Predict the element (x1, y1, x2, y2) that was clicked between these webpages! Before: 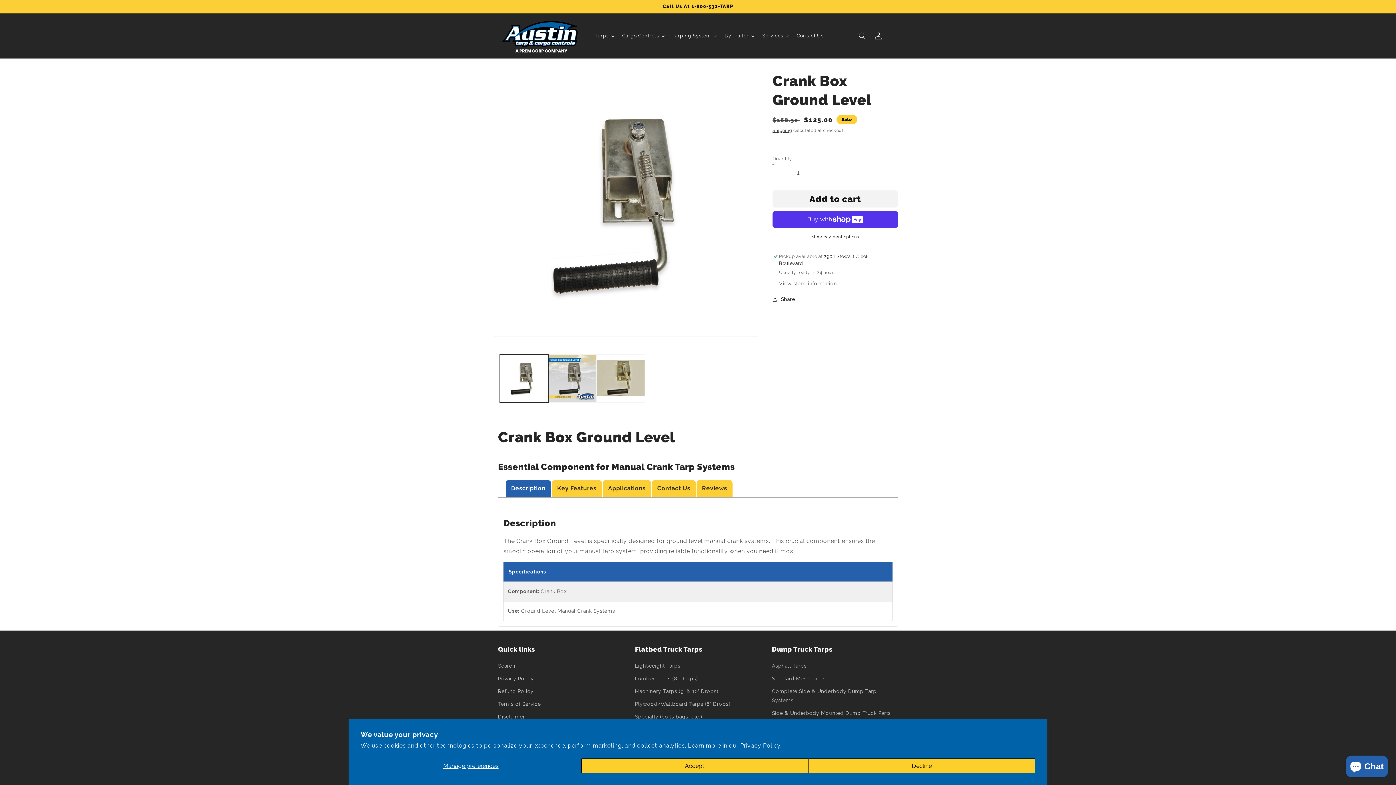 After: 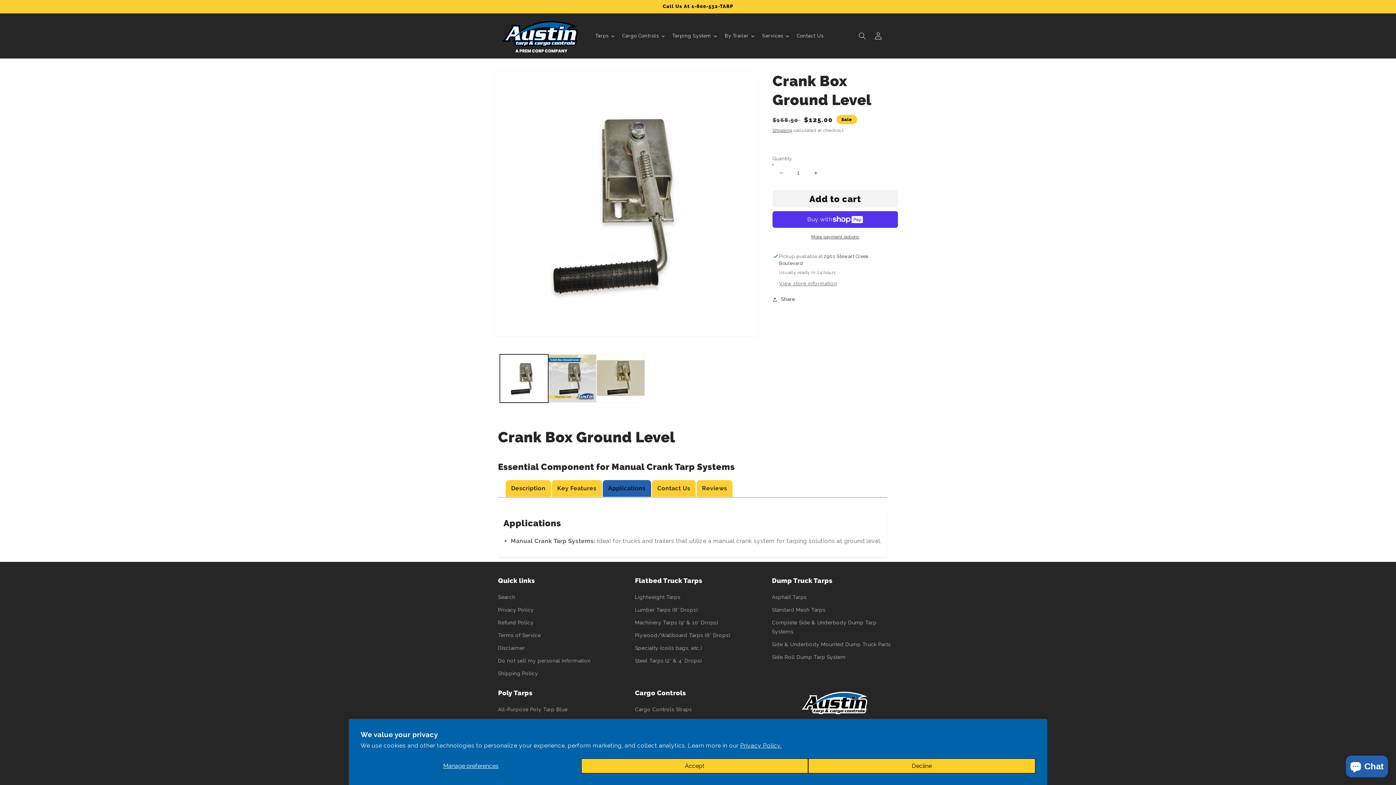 Action: label: Applications bbox: (602, 479, 651, 497)